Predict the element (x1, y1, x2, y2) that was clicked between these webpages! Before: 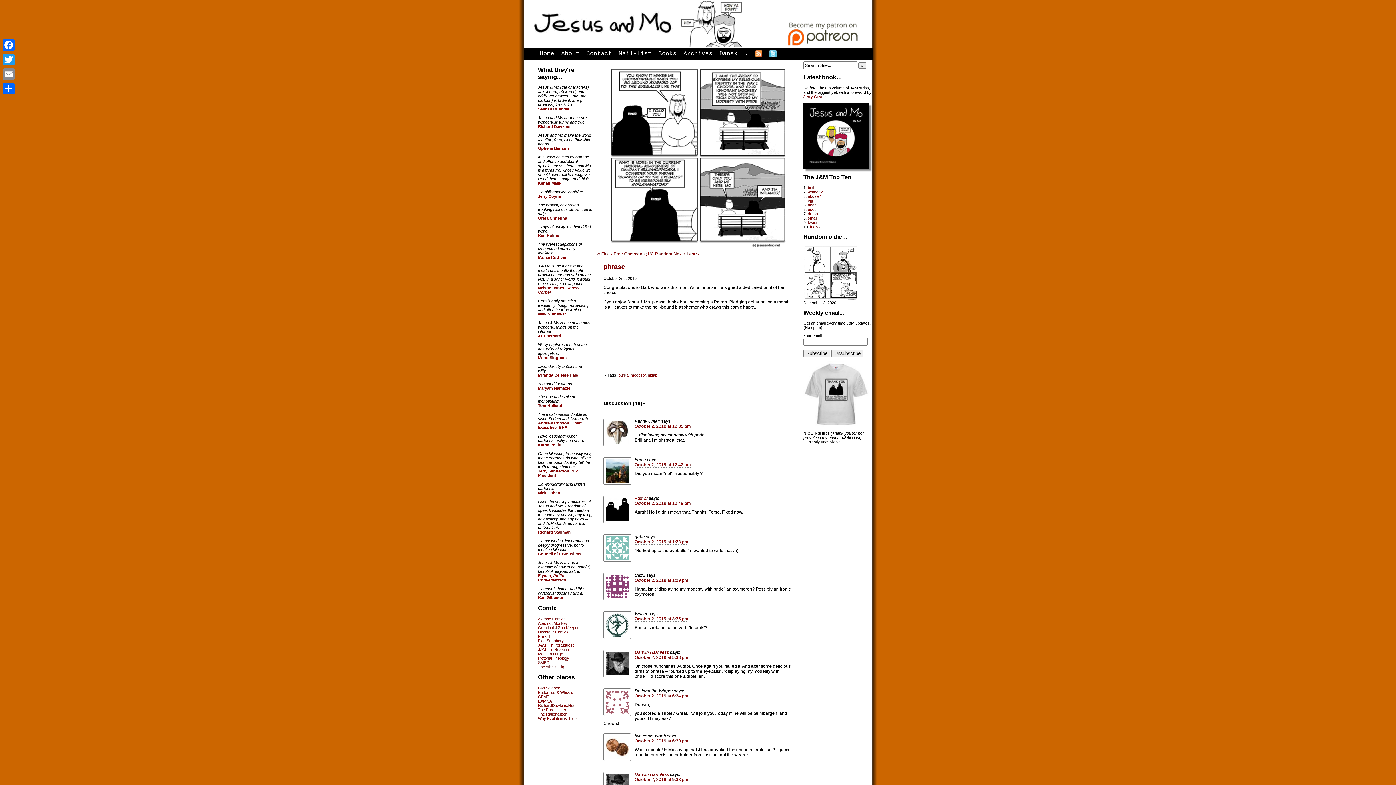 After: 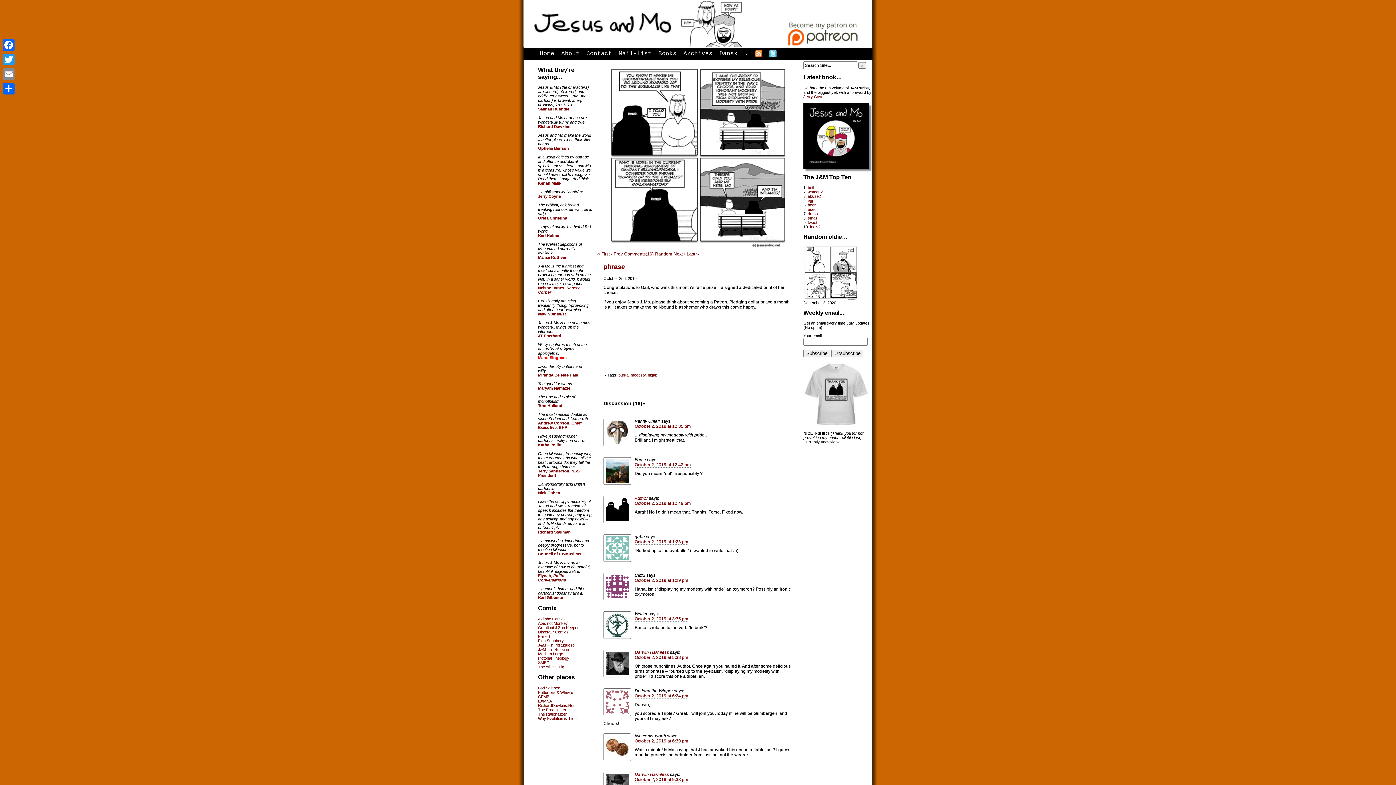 Action: label: Mano Singham bbox: (538, 355, 566, 360)